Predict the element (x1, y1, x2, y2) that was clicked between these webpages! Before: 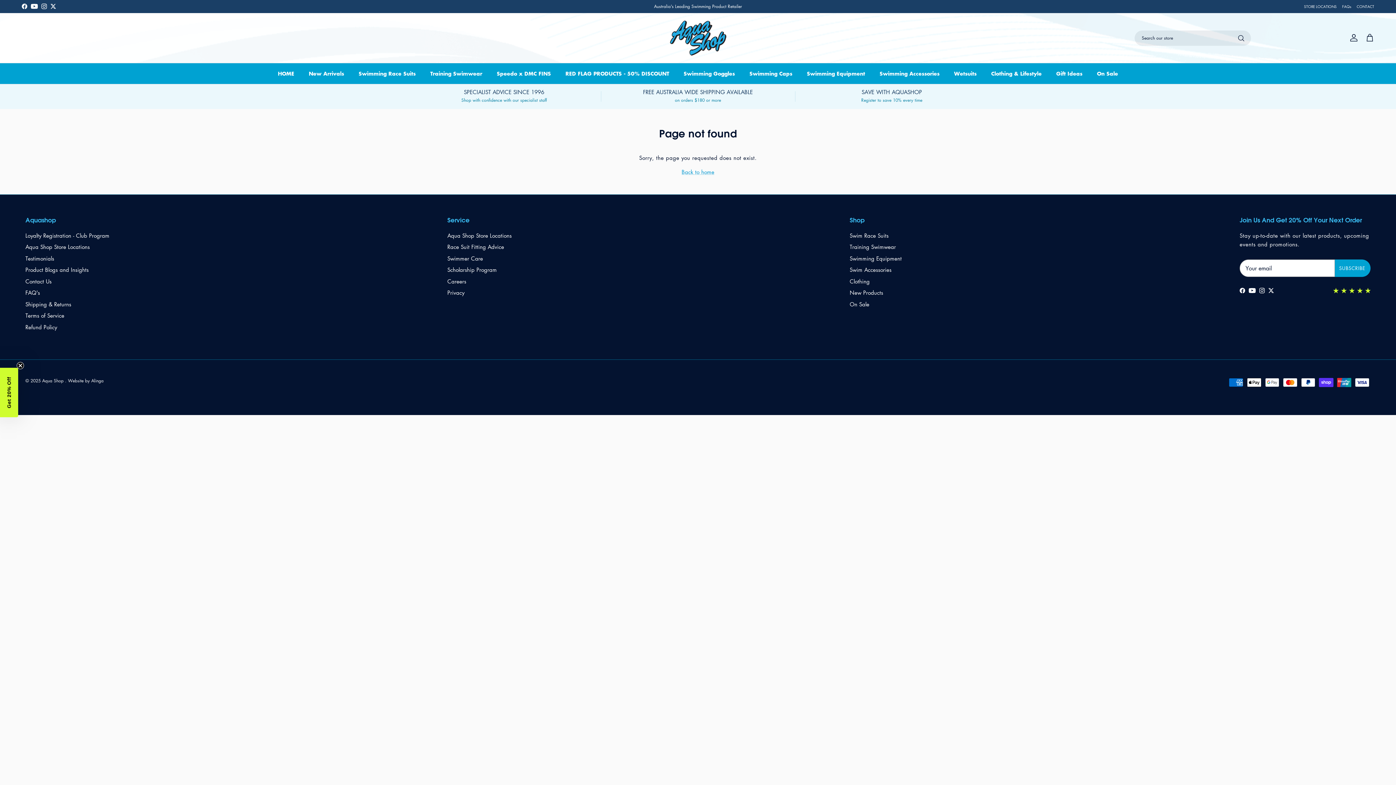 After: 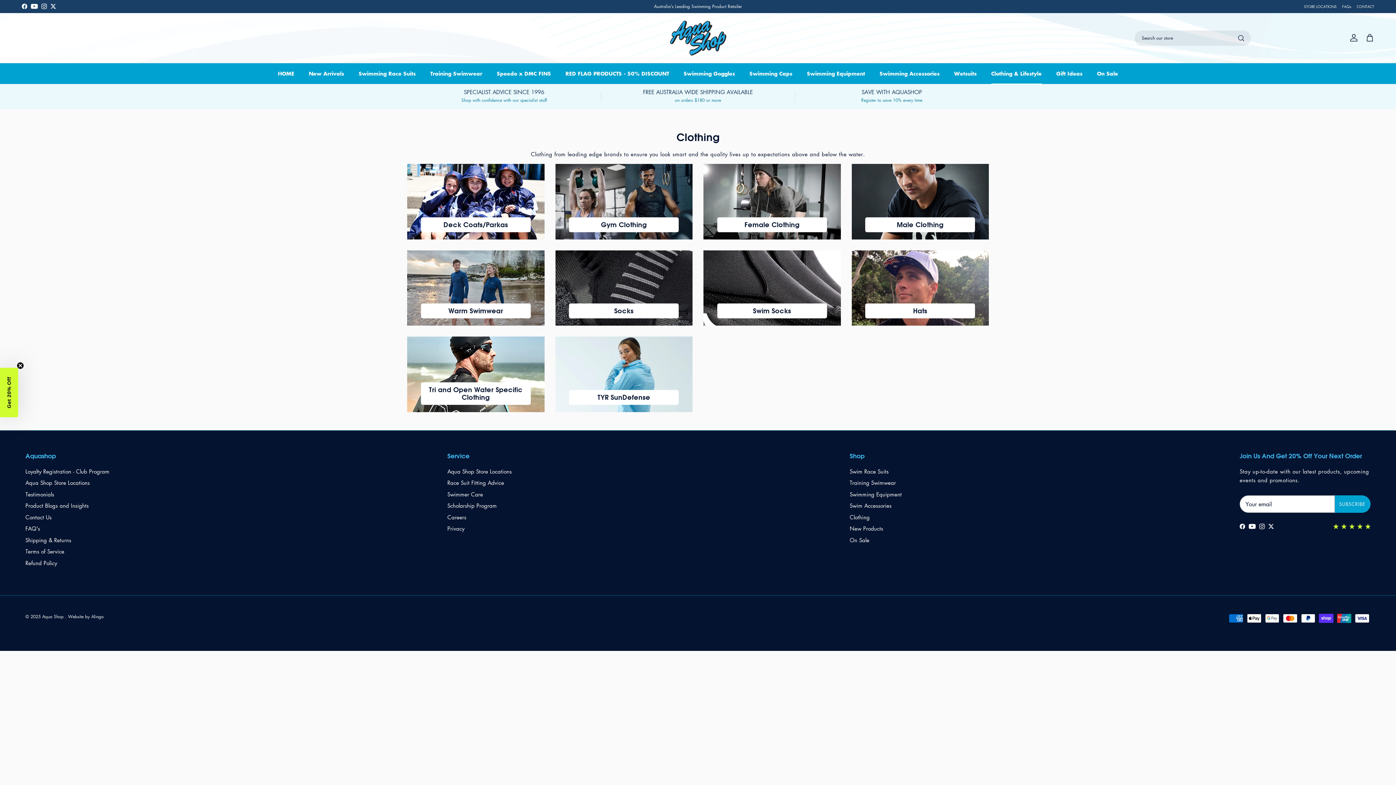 Action: bbox: (849, 277, 869, 285) label: Clothing